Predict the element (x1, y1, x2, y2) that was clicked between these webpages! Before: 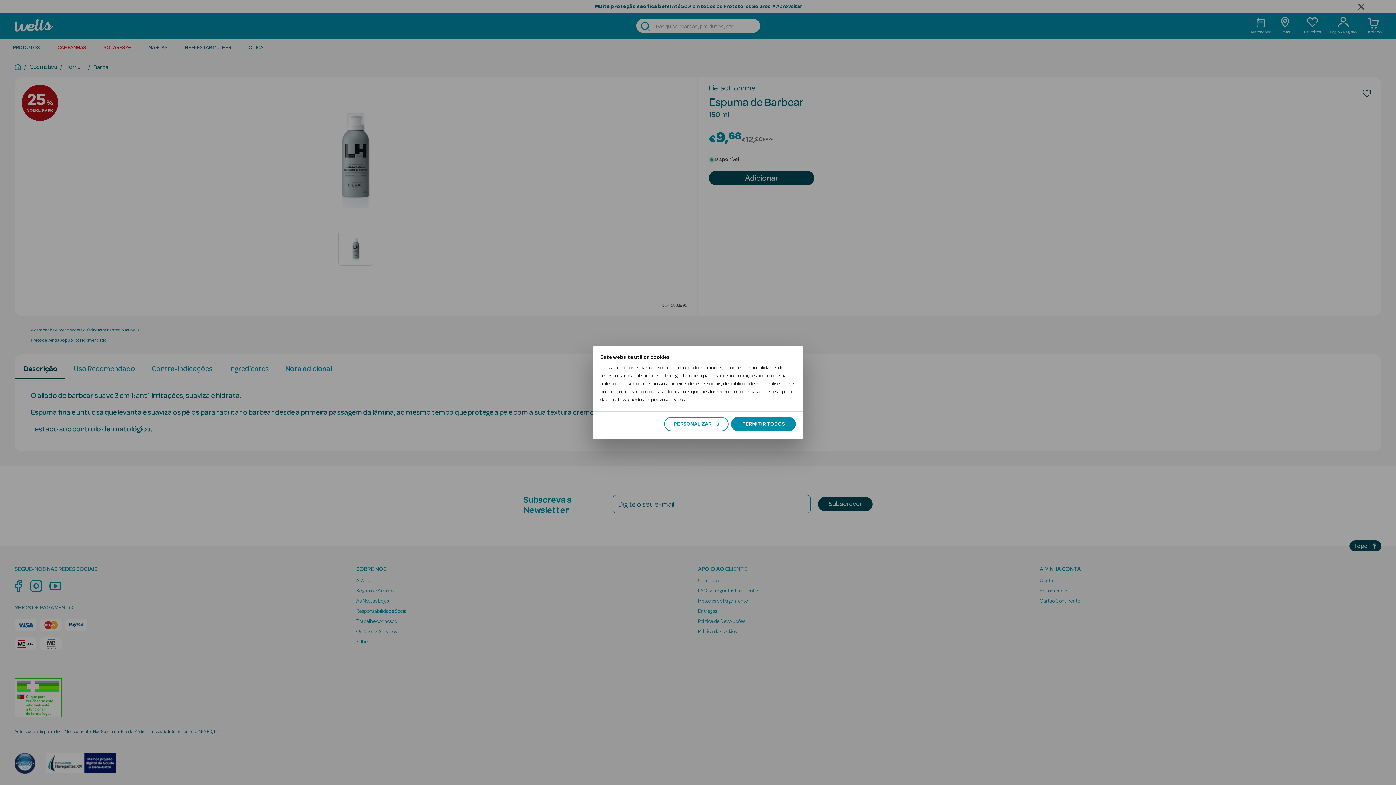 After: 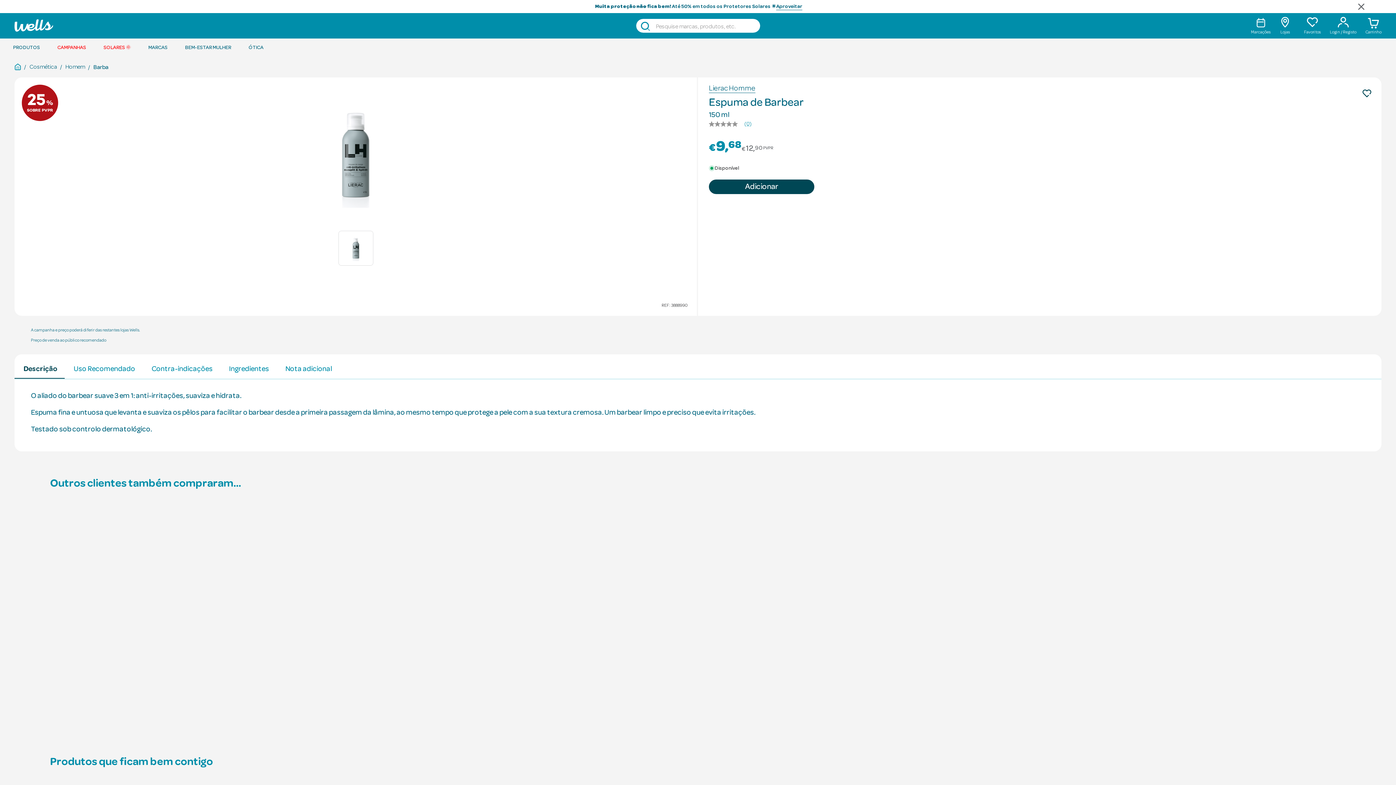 Action: label: PERMITIR TODOS bbox: (731, 417, 796, 431)